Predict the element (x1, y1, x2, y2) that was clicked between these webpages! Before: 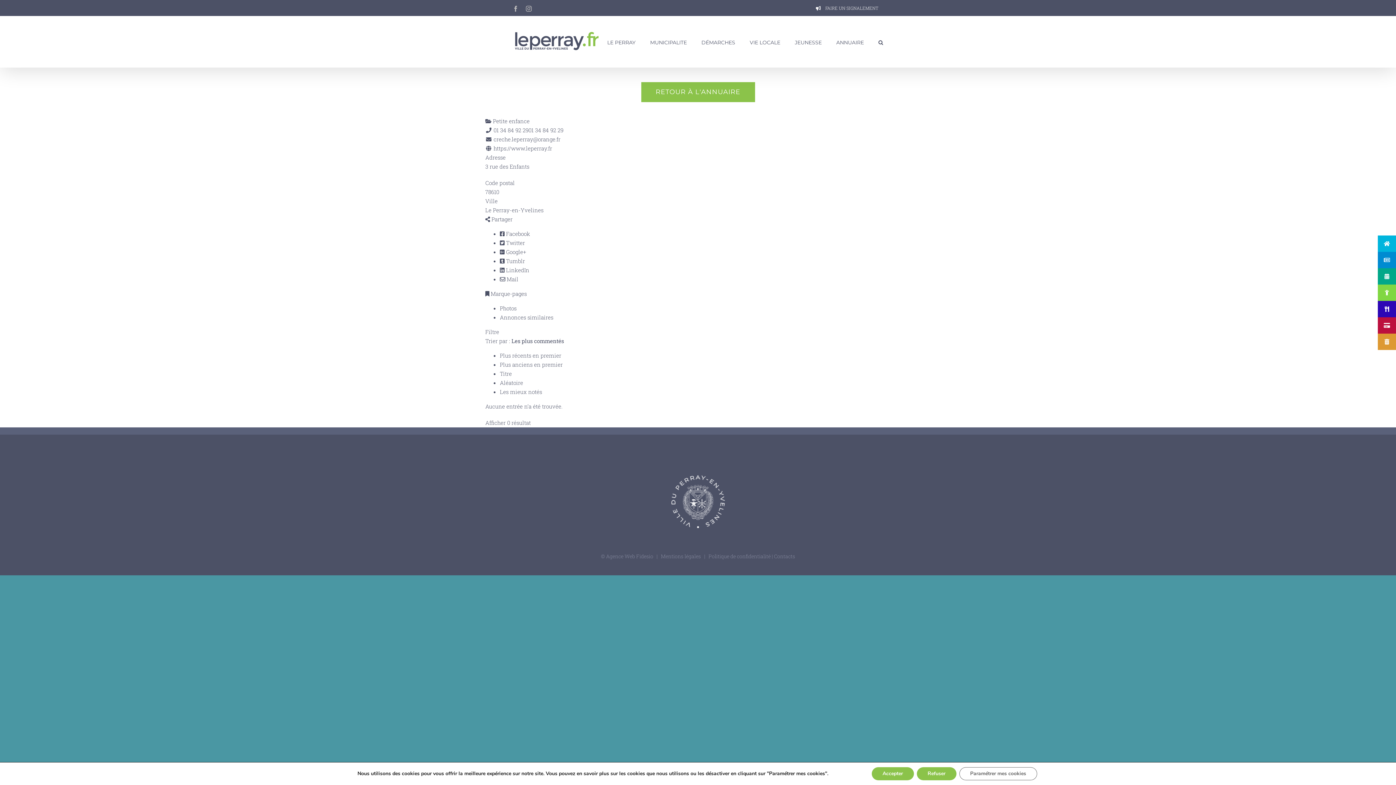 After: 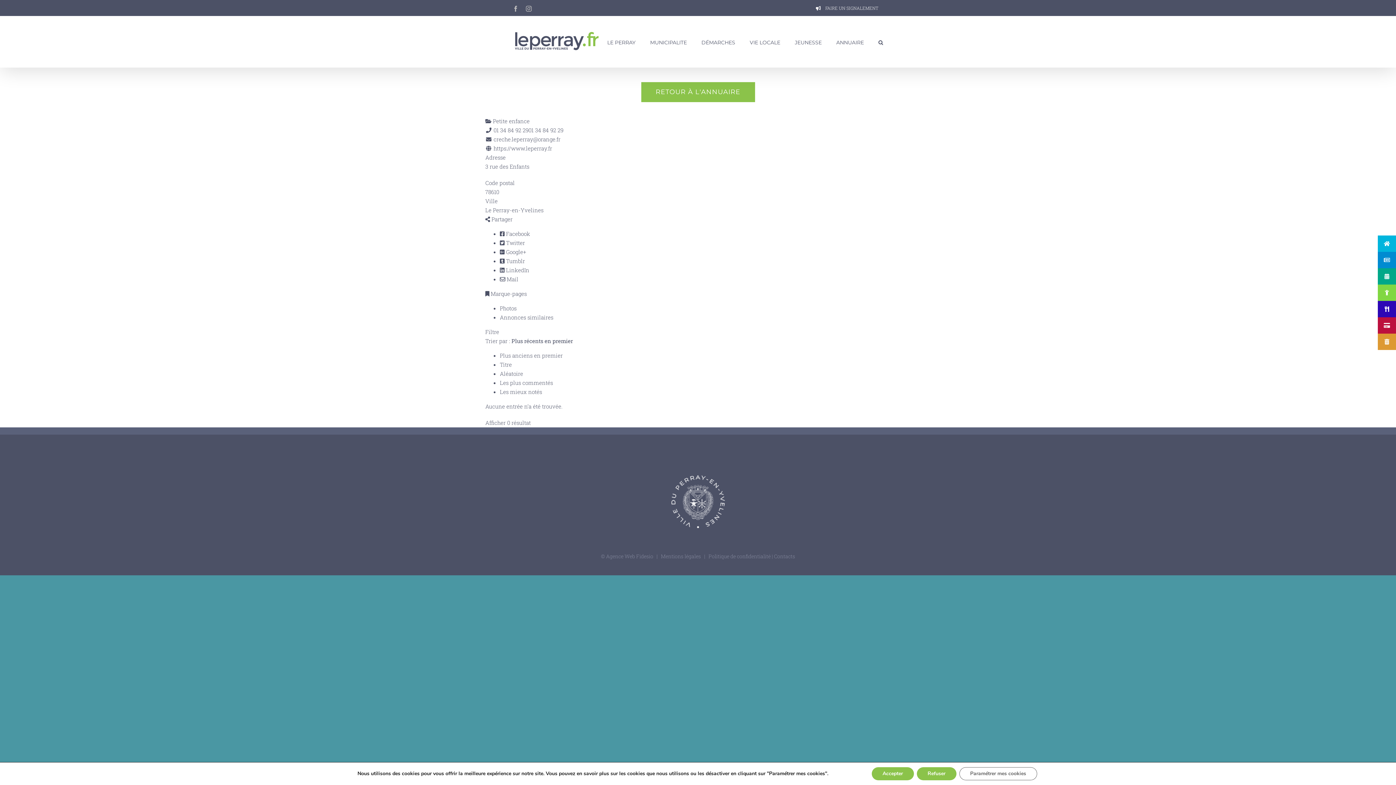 Action: label: Plus récents en premier bbox: (500, 352, 561, 359)